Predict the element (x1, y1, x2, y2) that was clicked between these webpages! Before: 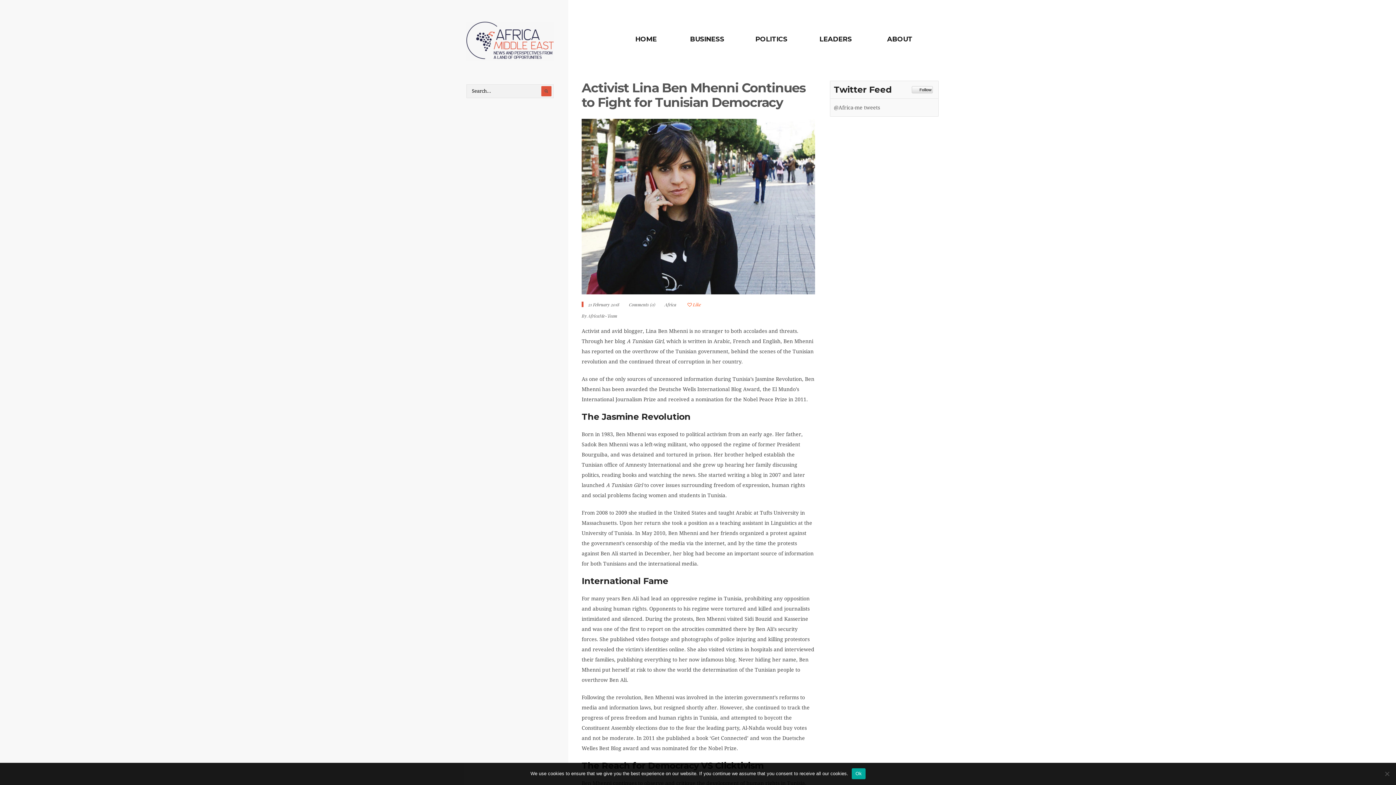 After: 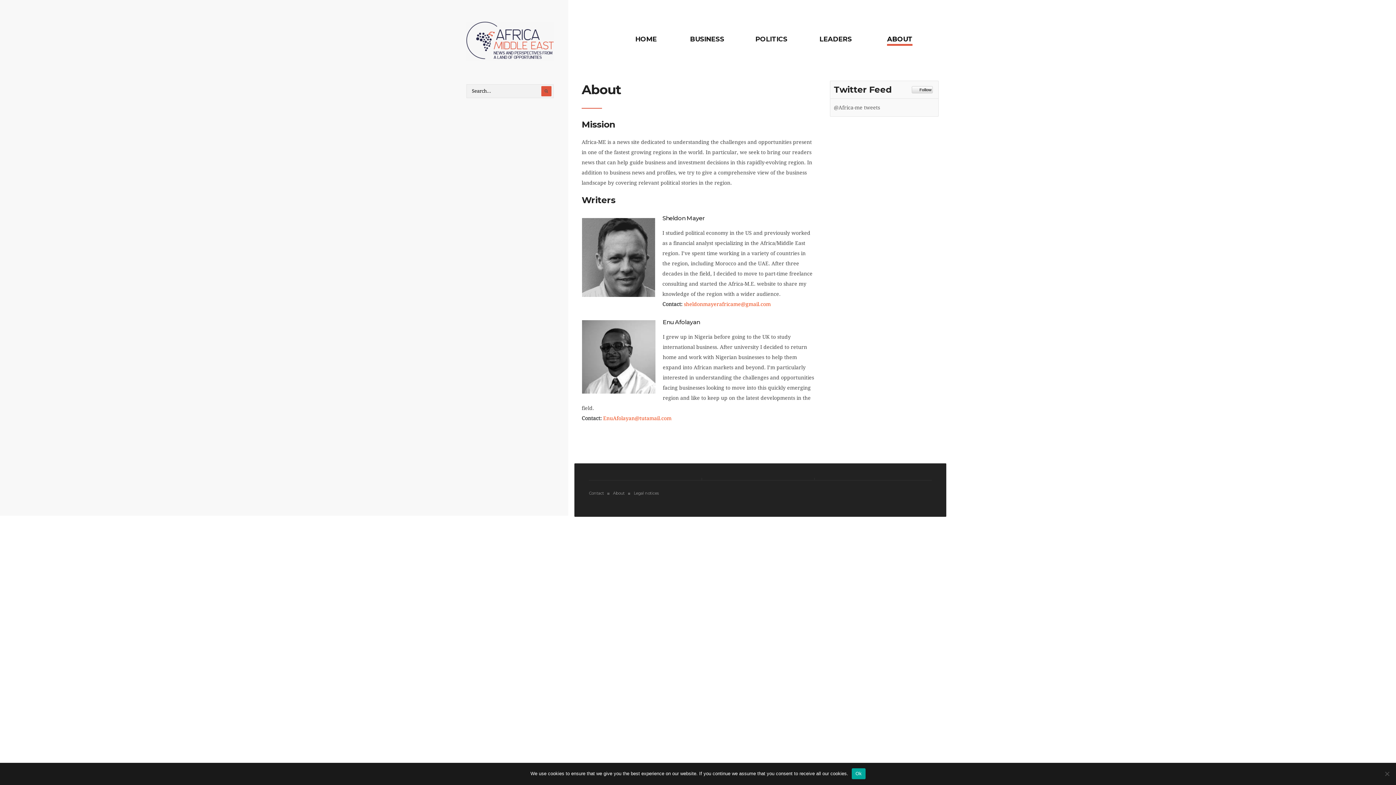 Action: bbox: (887, 34, 912, 44) label: ABOUT